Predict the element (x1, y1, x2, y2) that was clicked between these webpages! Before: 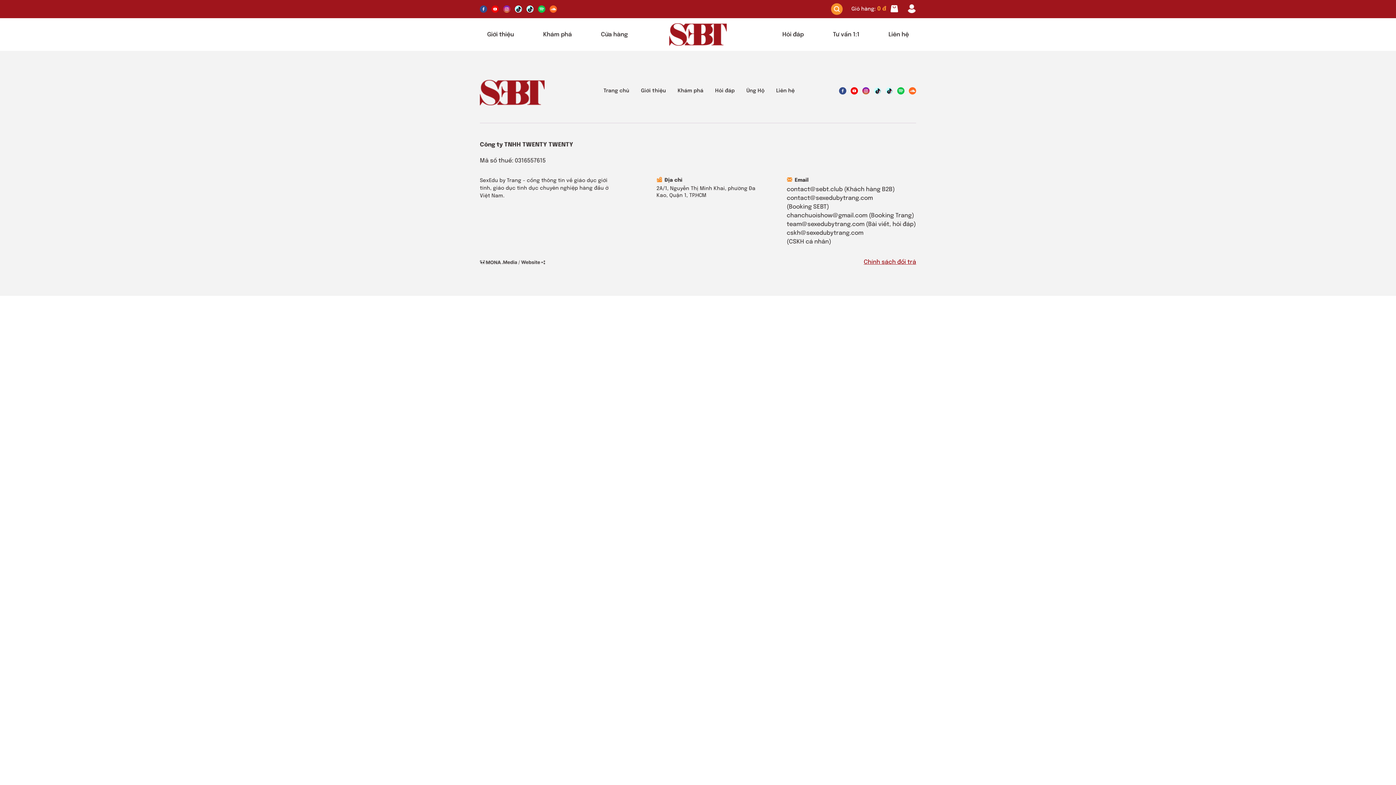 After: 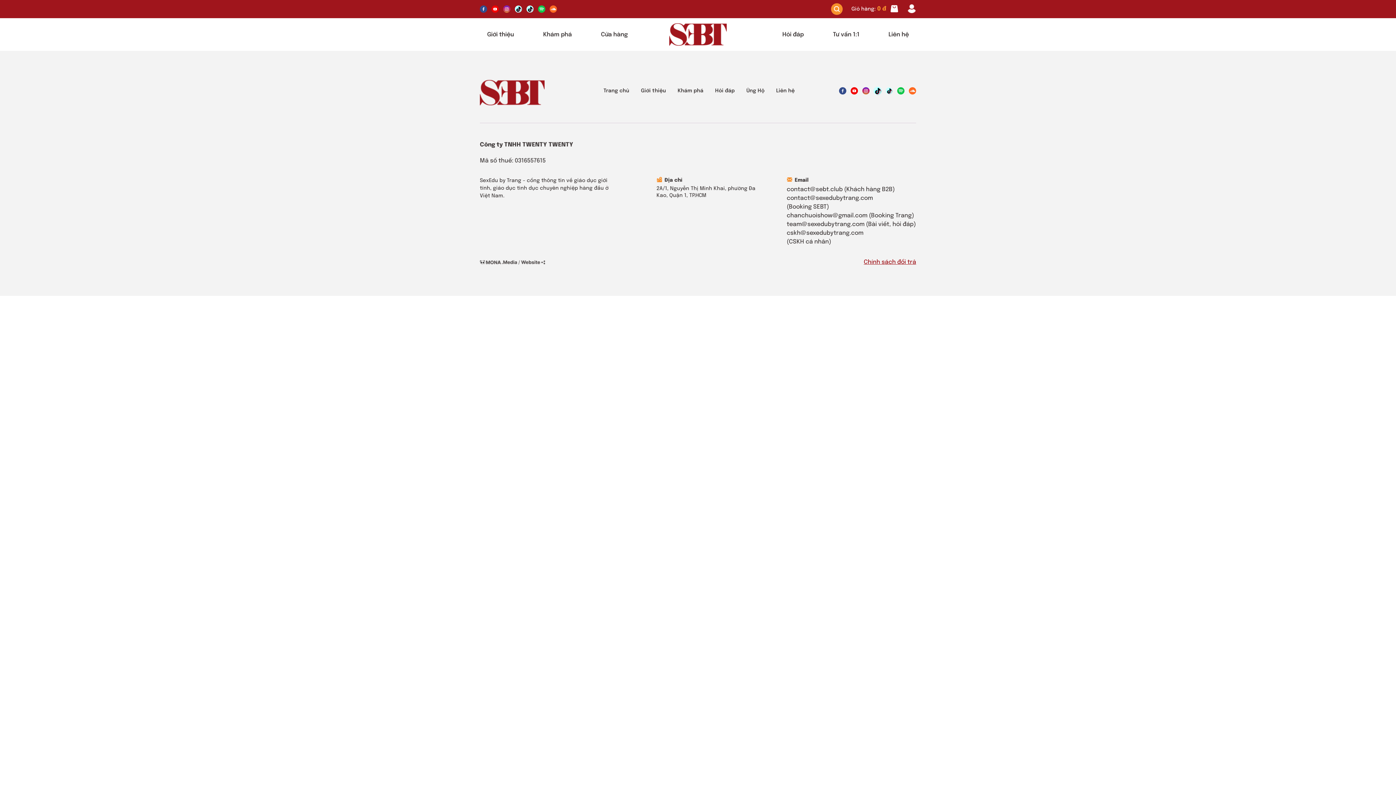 Action: bbox: (874, 87, 881, 94)